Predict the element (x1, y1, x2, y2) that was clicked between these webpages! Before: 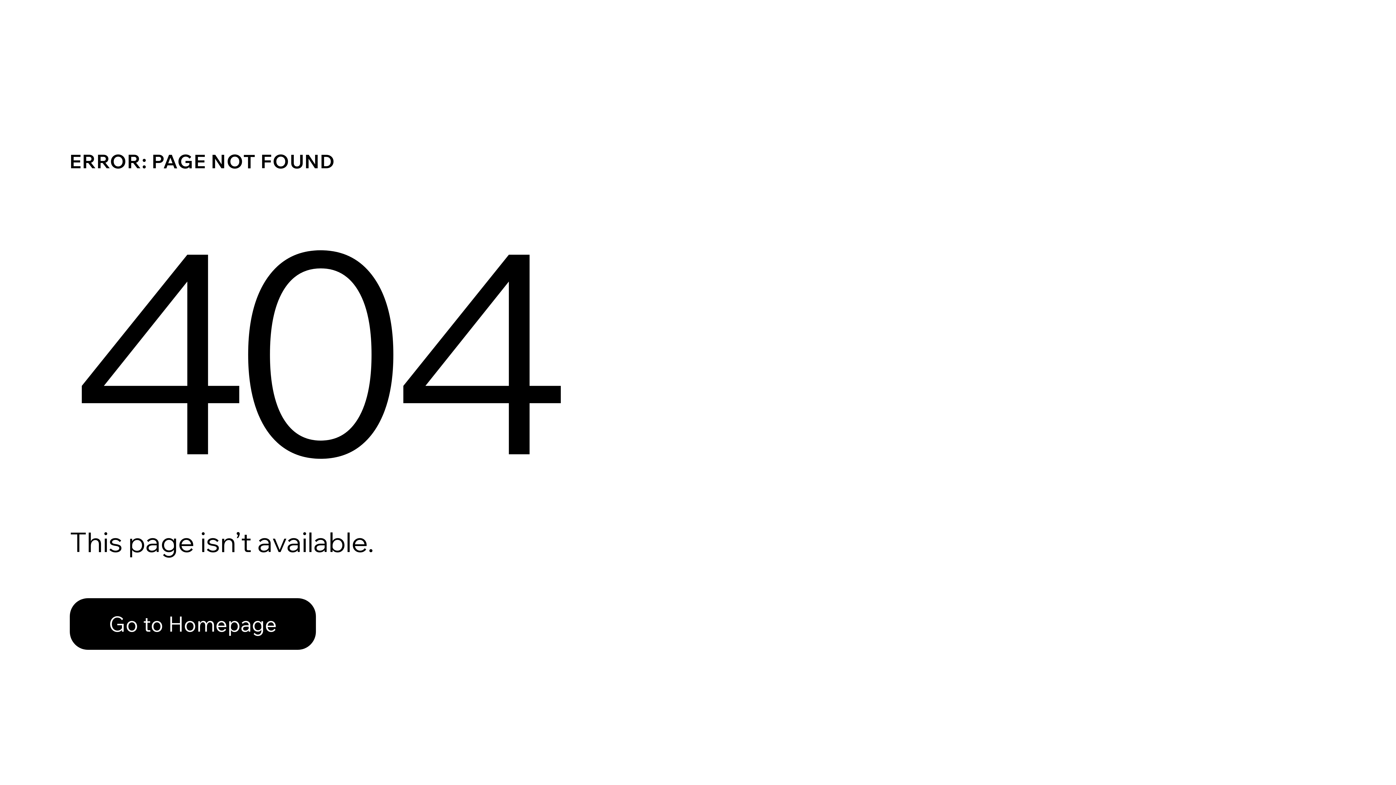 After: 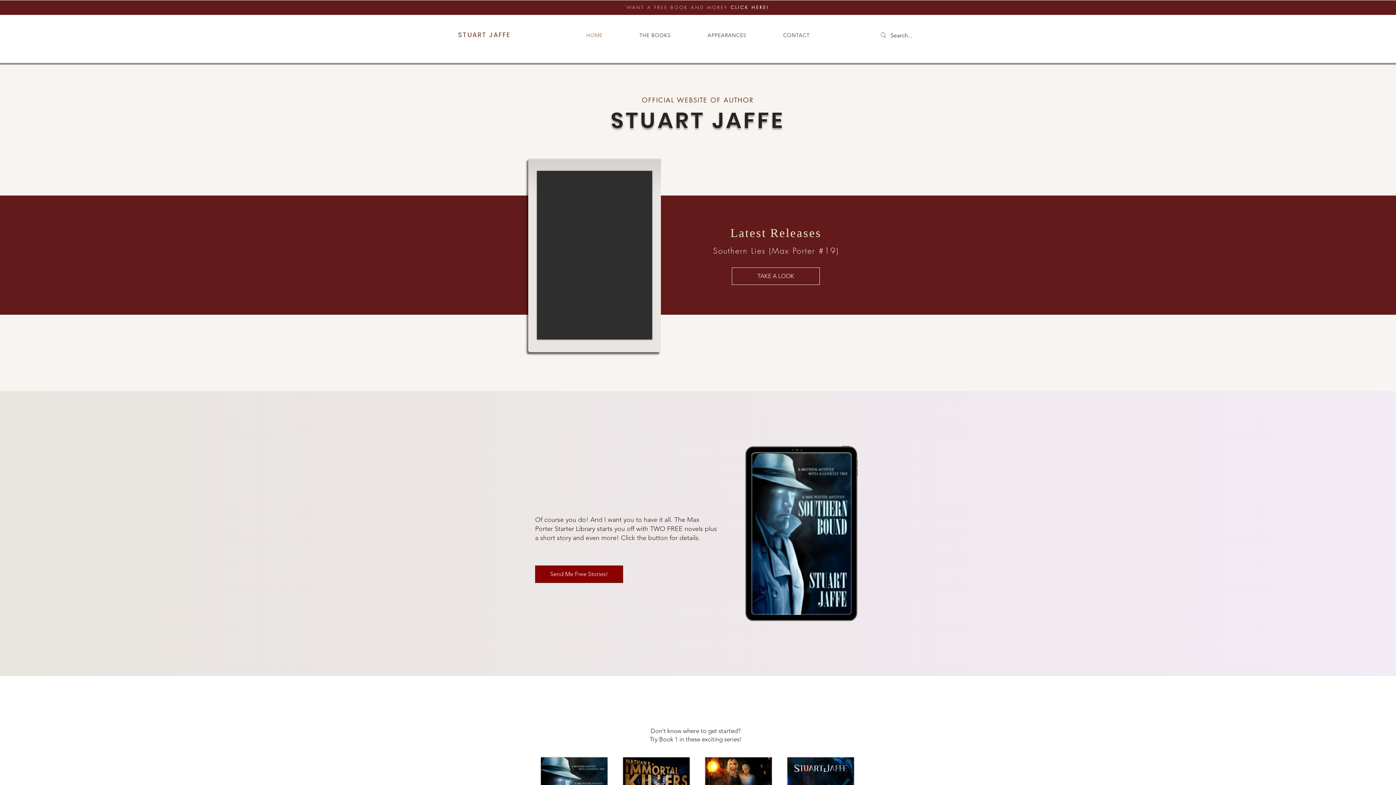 Action: label: Go to Homepage bbox: (69, 598, 316, 650)